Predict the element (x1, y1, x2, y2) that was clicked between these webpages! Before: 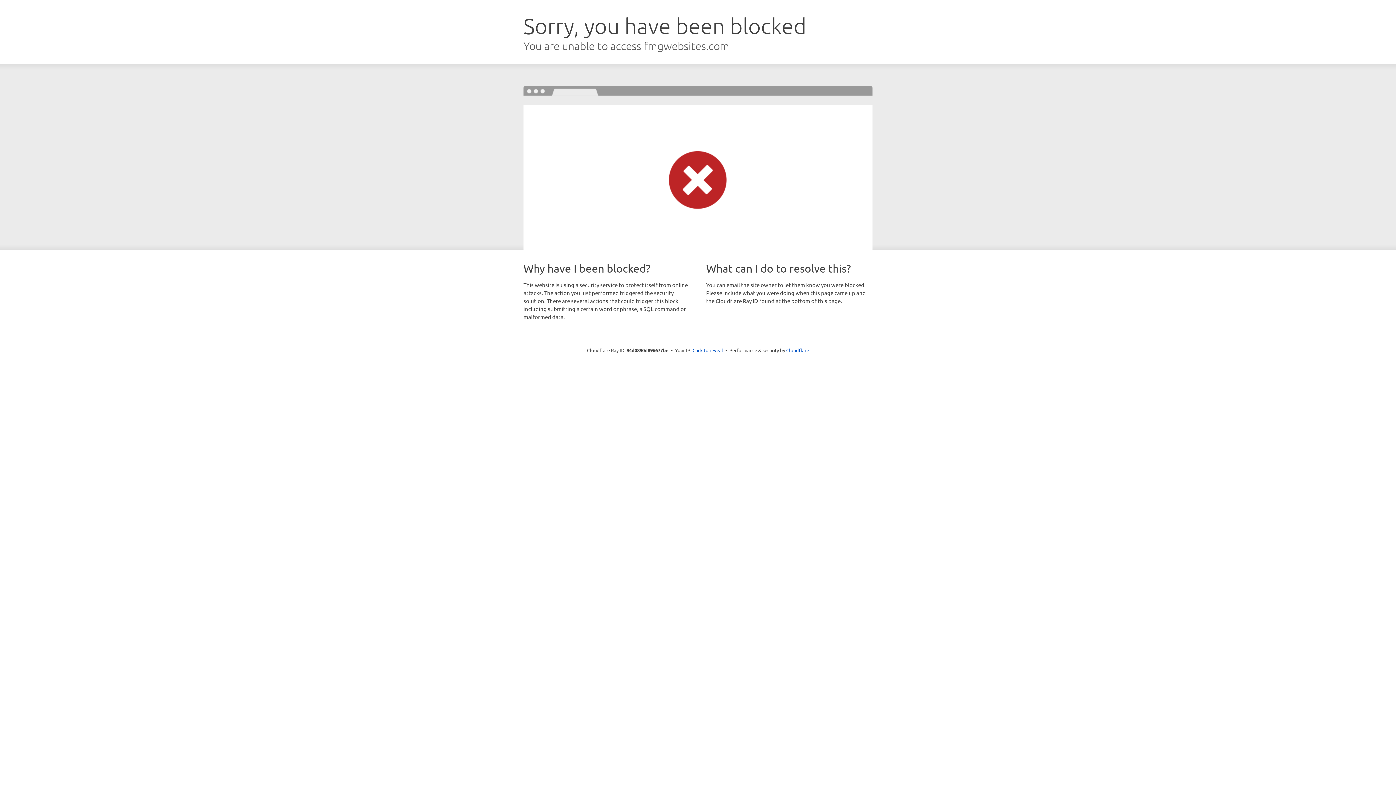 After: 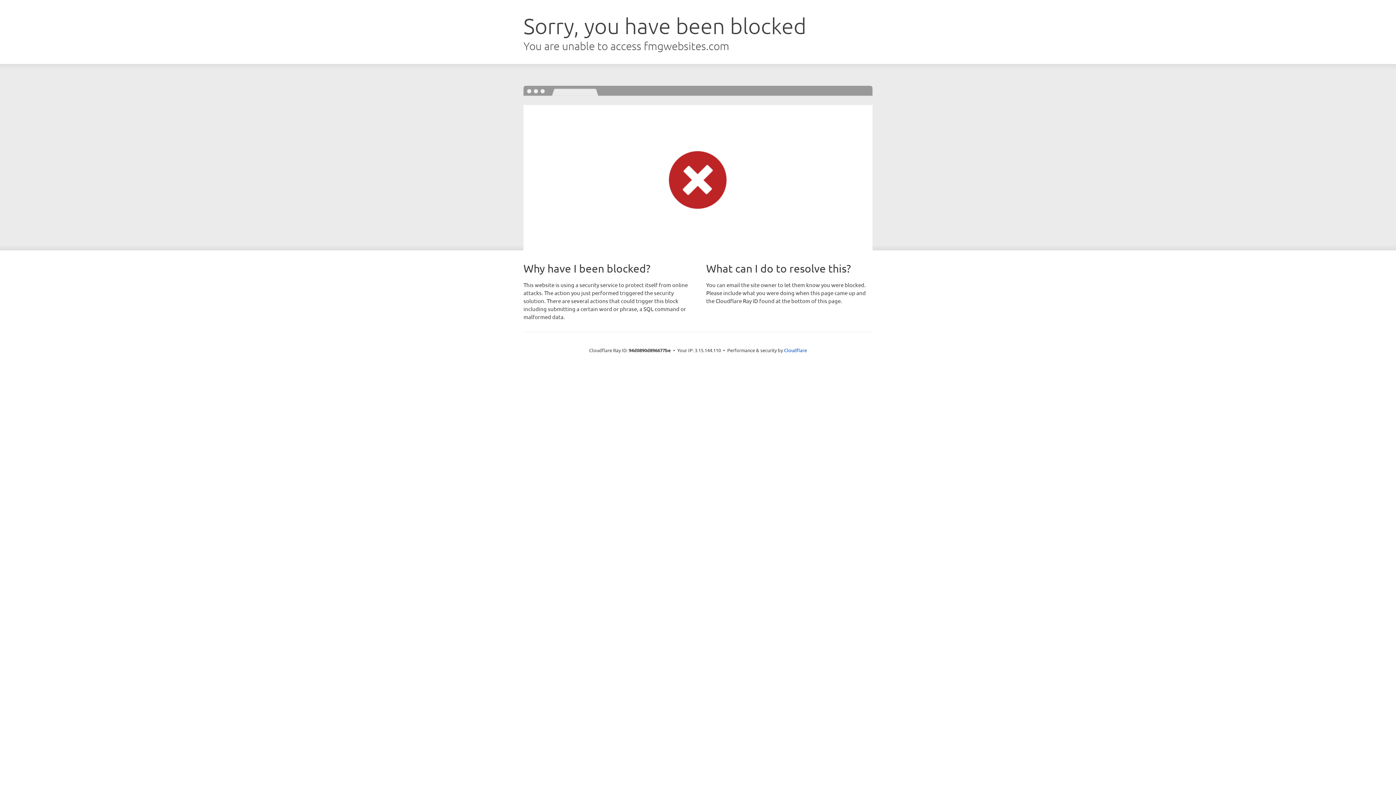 Action: bbox: (692, 346, 723, 353) label: Click to reveal